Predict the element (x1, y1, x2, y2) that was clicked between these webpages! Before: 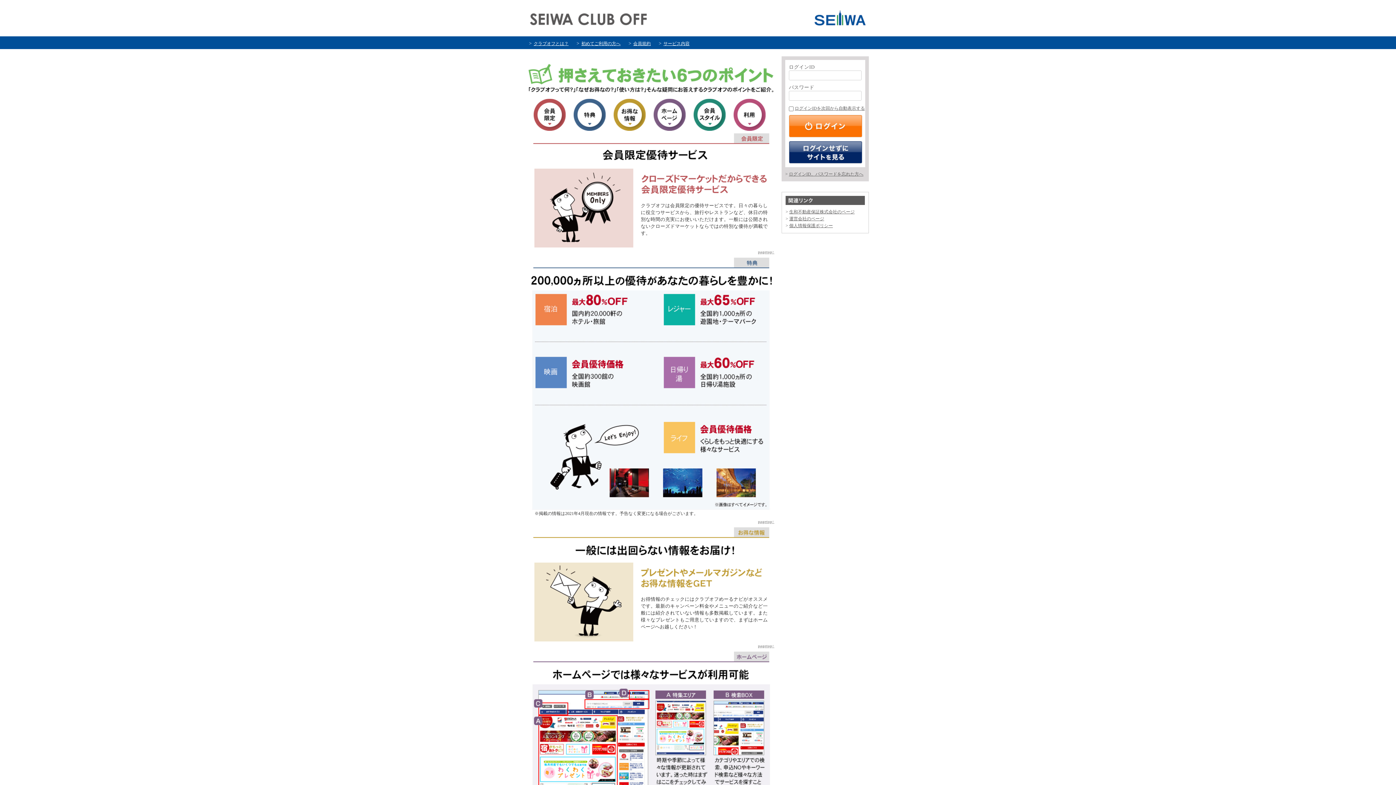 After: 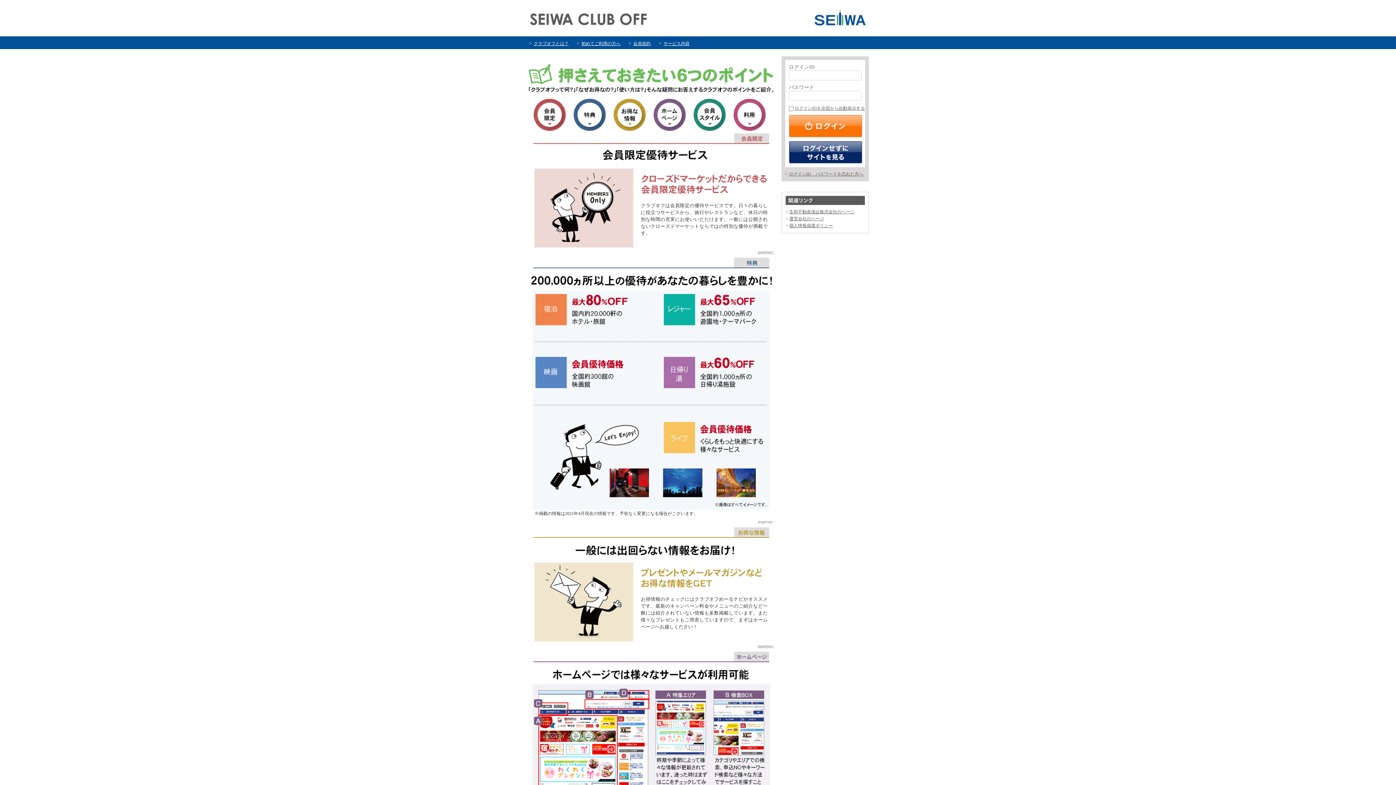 Action: label: pagetop↑ bbox: (758, 519, 774, 524)